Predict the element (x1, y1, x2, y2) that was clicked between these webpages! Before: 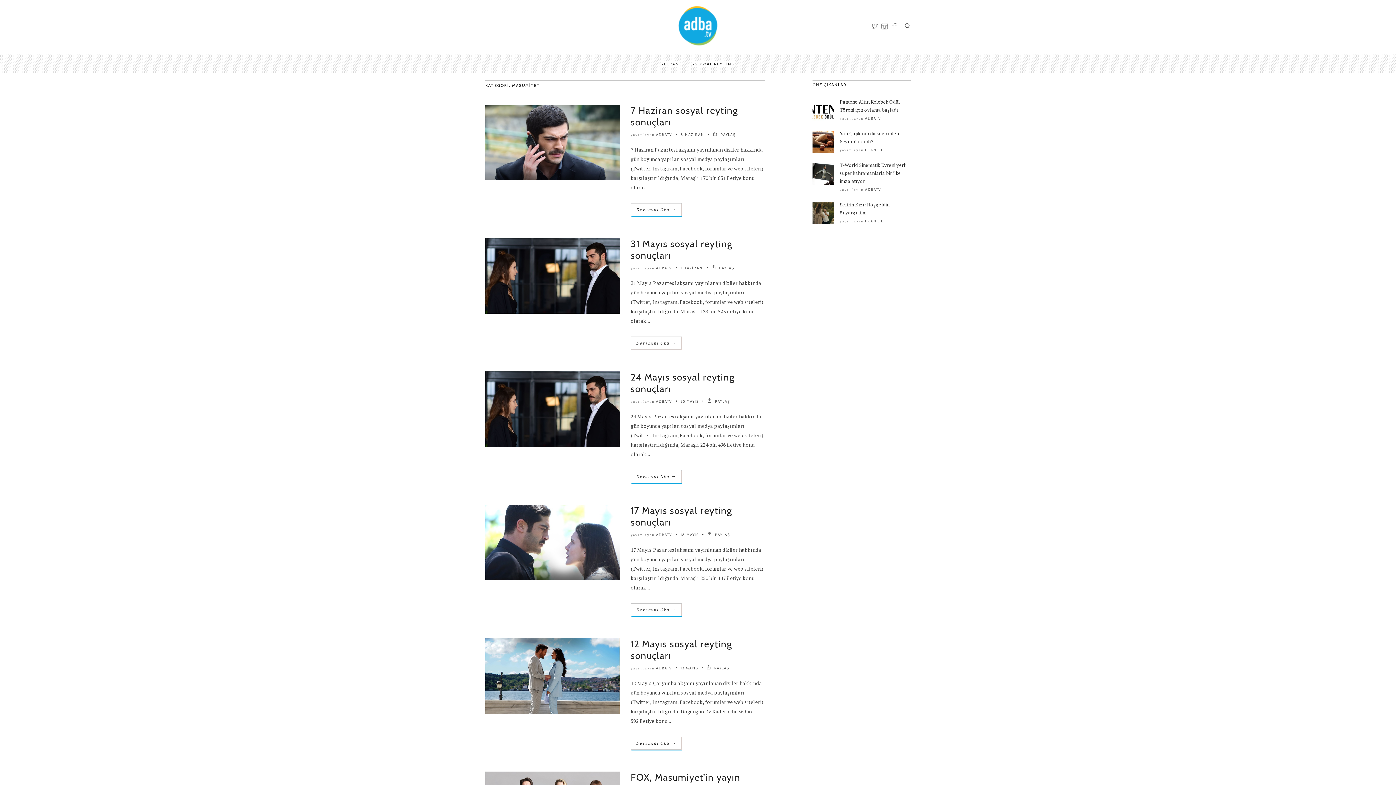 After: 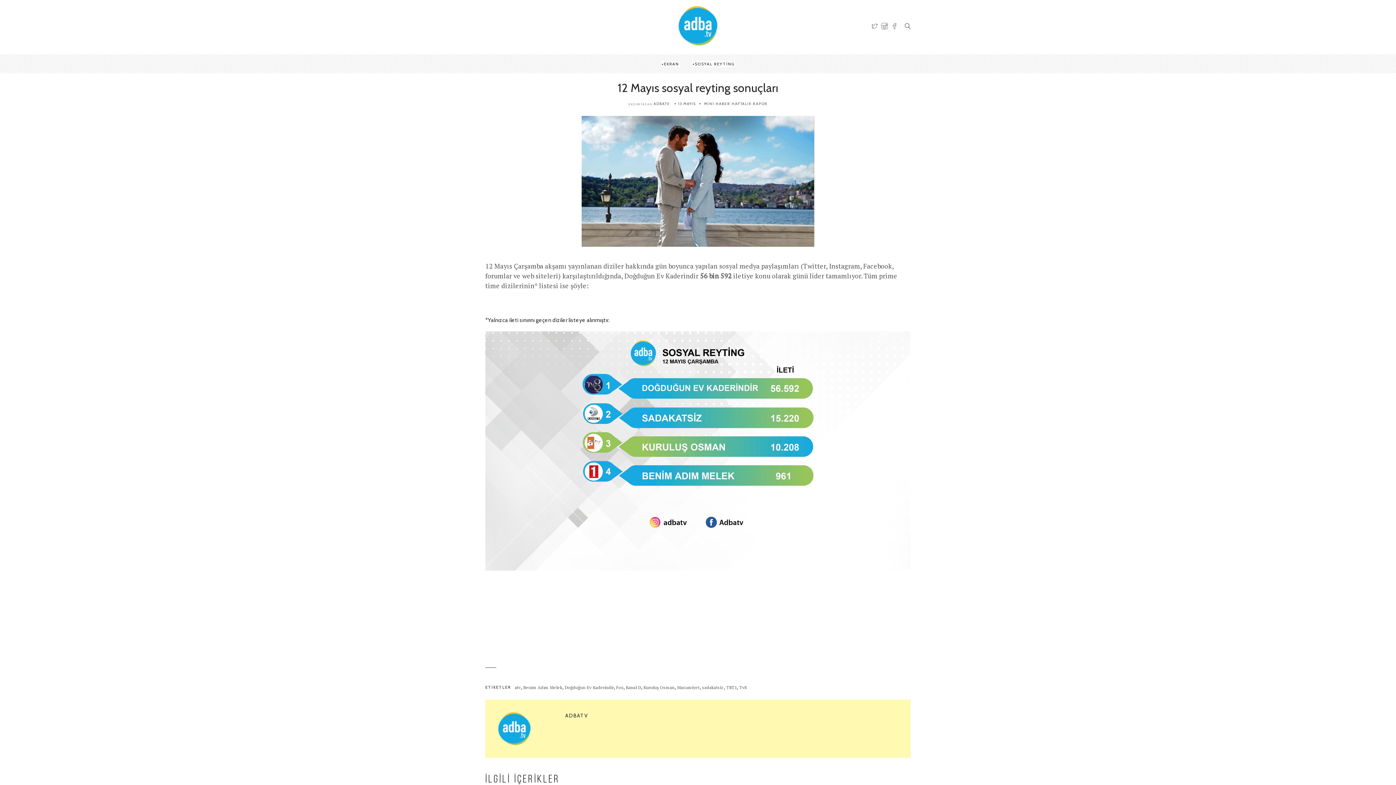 Action: label: Devamını Oku → bbox: (631, 737, 681, 749)